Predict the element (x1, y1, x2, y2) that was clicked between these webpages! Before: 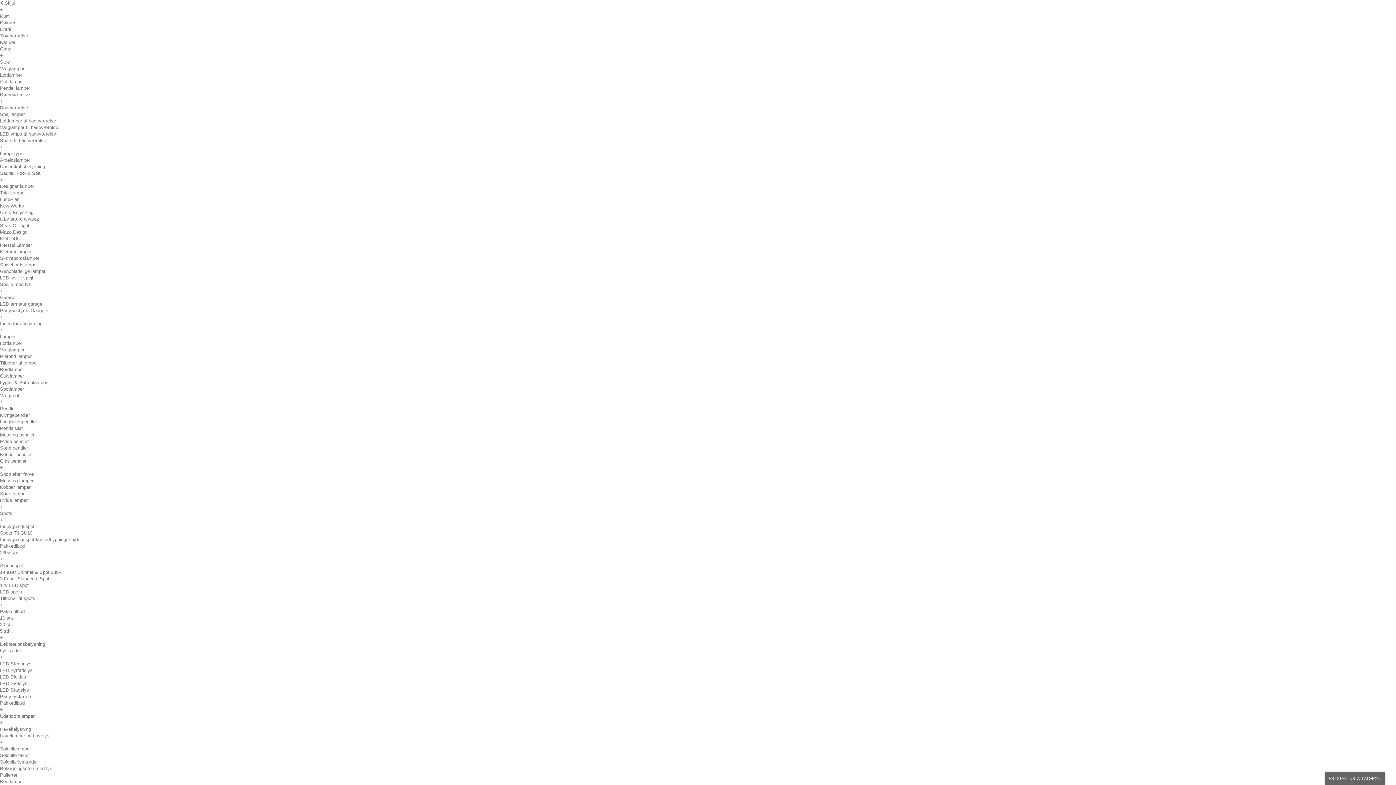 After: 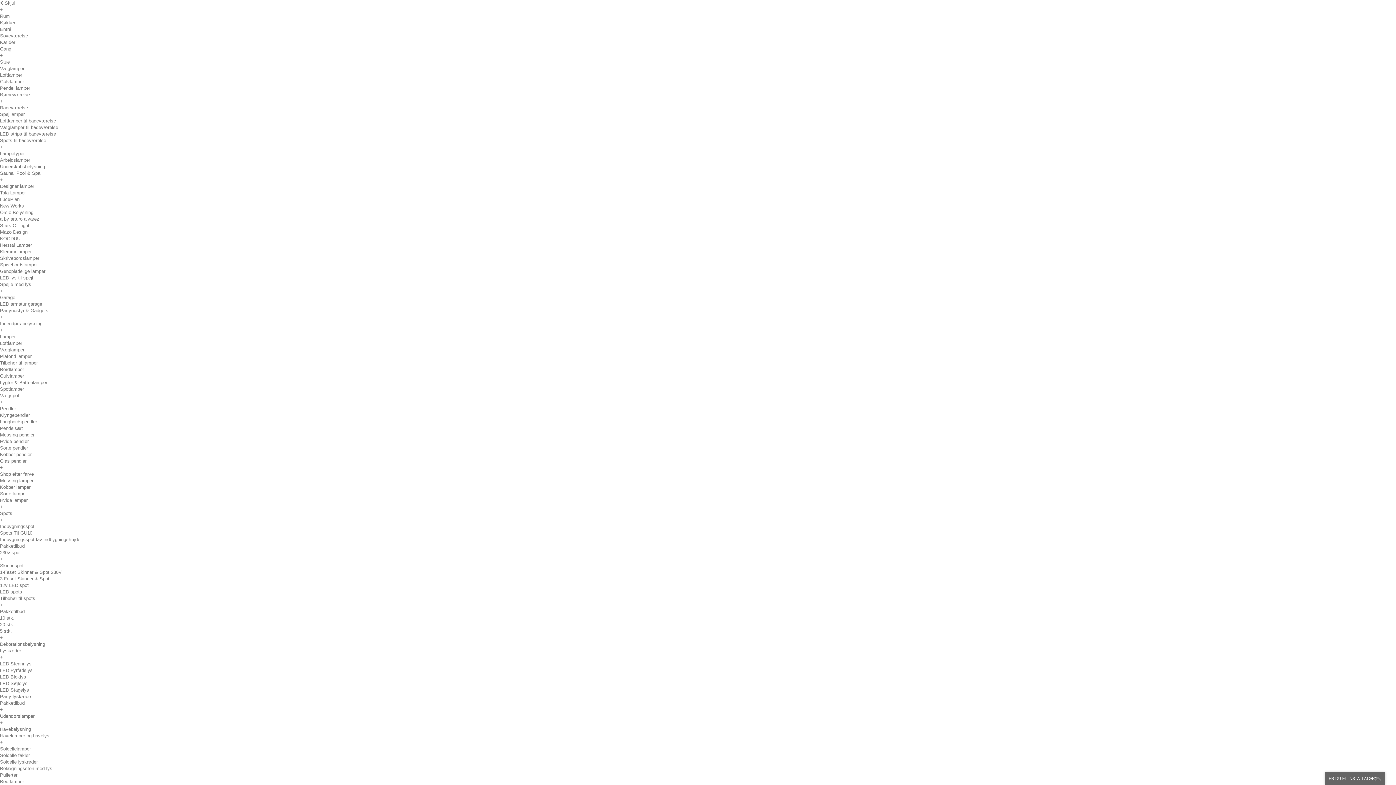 Action: bbox: (0, 700, 24, 706) label: Pakketilbud